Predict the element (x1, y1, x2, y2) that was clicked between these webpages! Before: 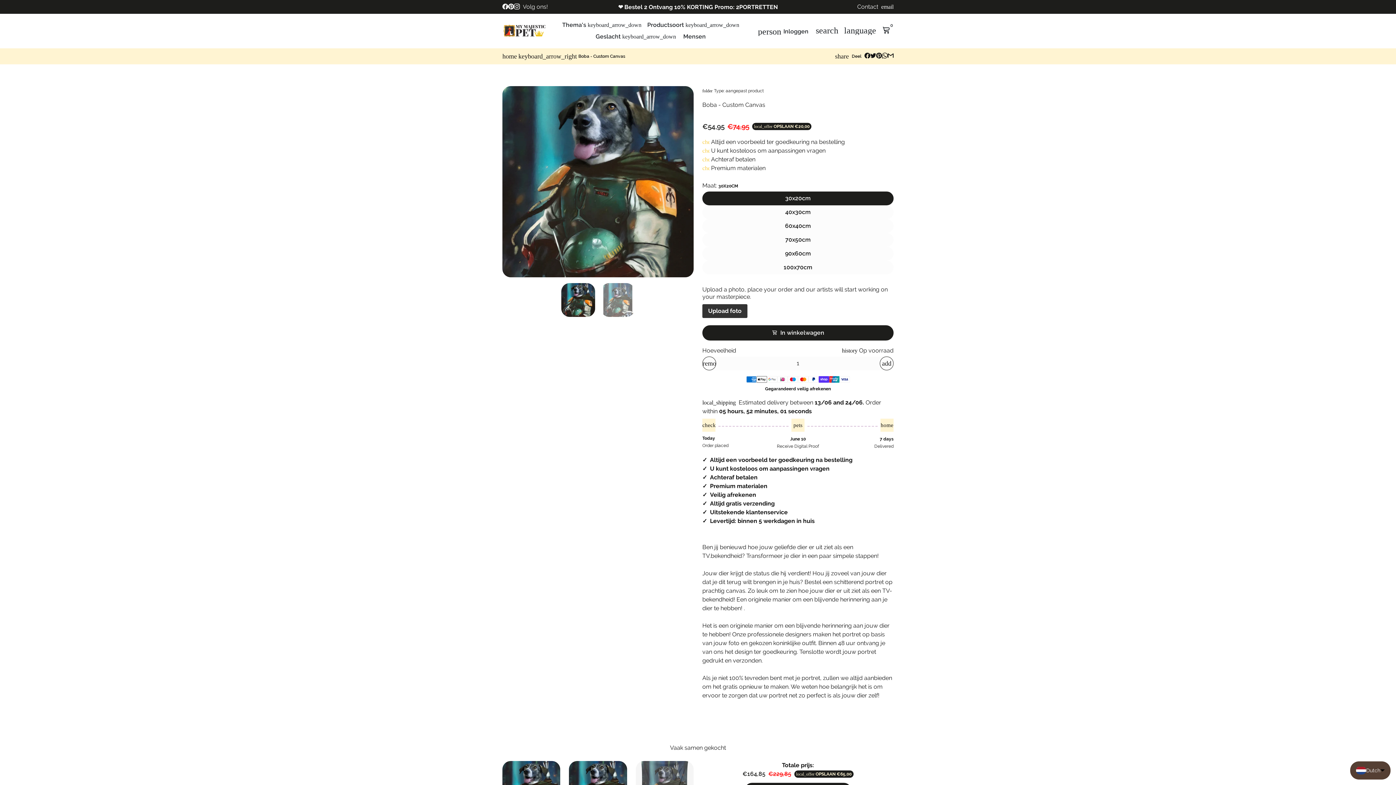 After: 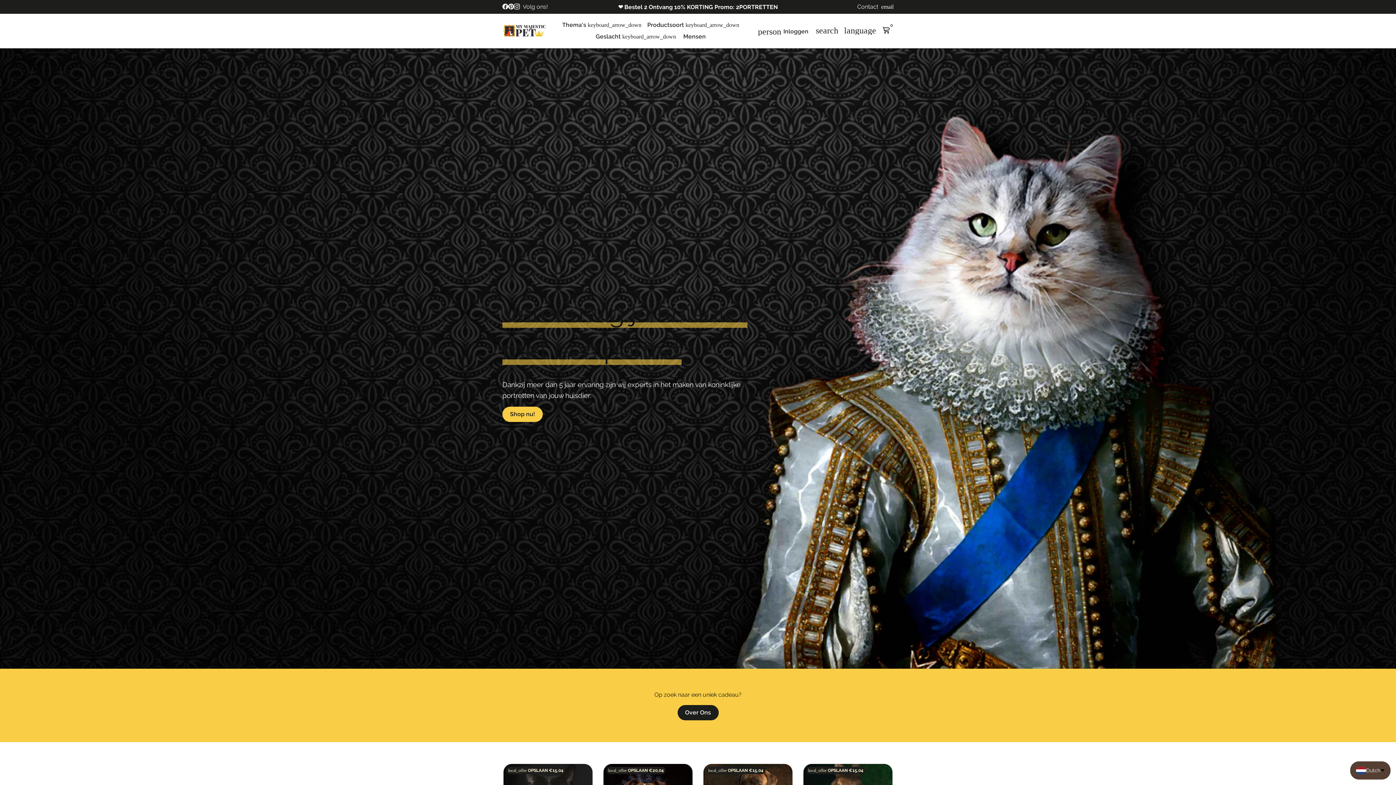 Action: bbox: (502, 23, 546, 38)